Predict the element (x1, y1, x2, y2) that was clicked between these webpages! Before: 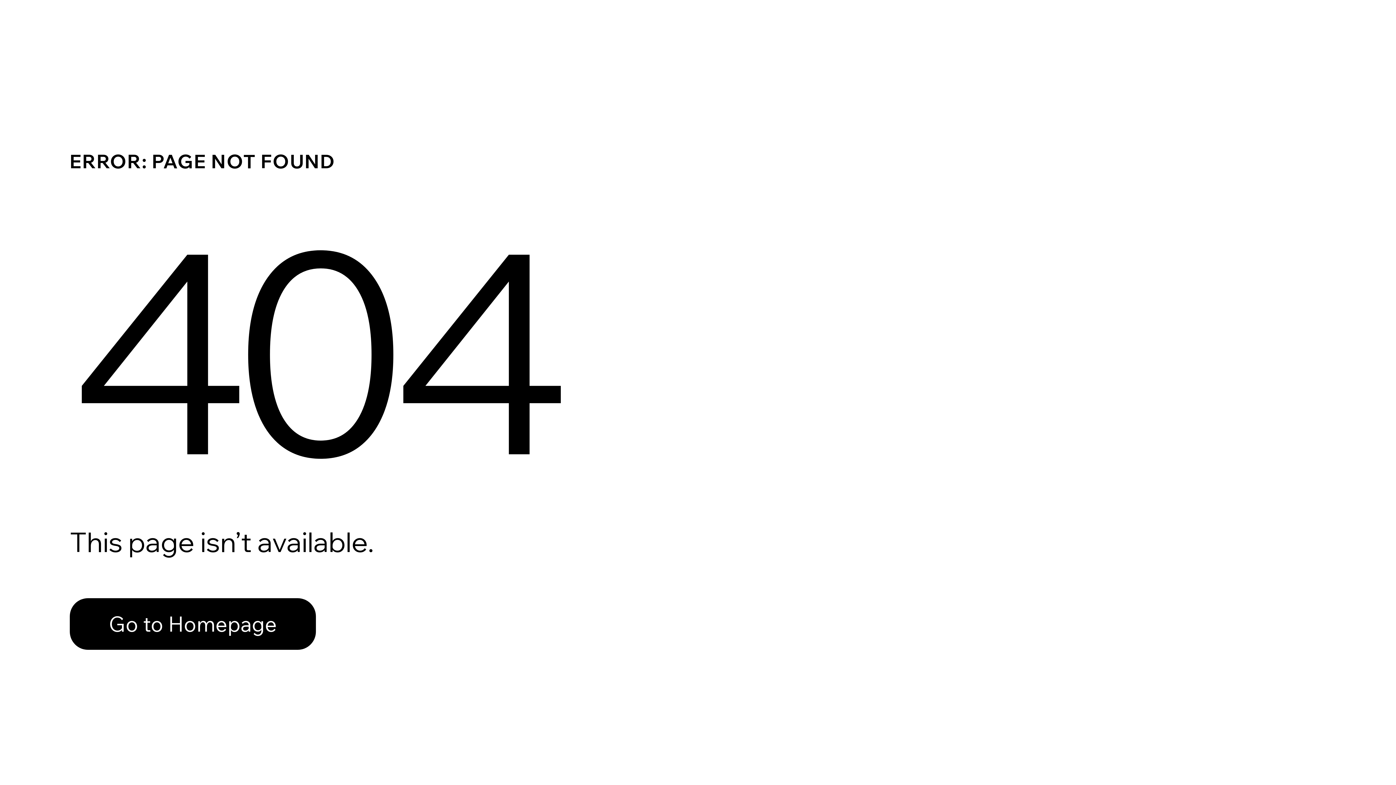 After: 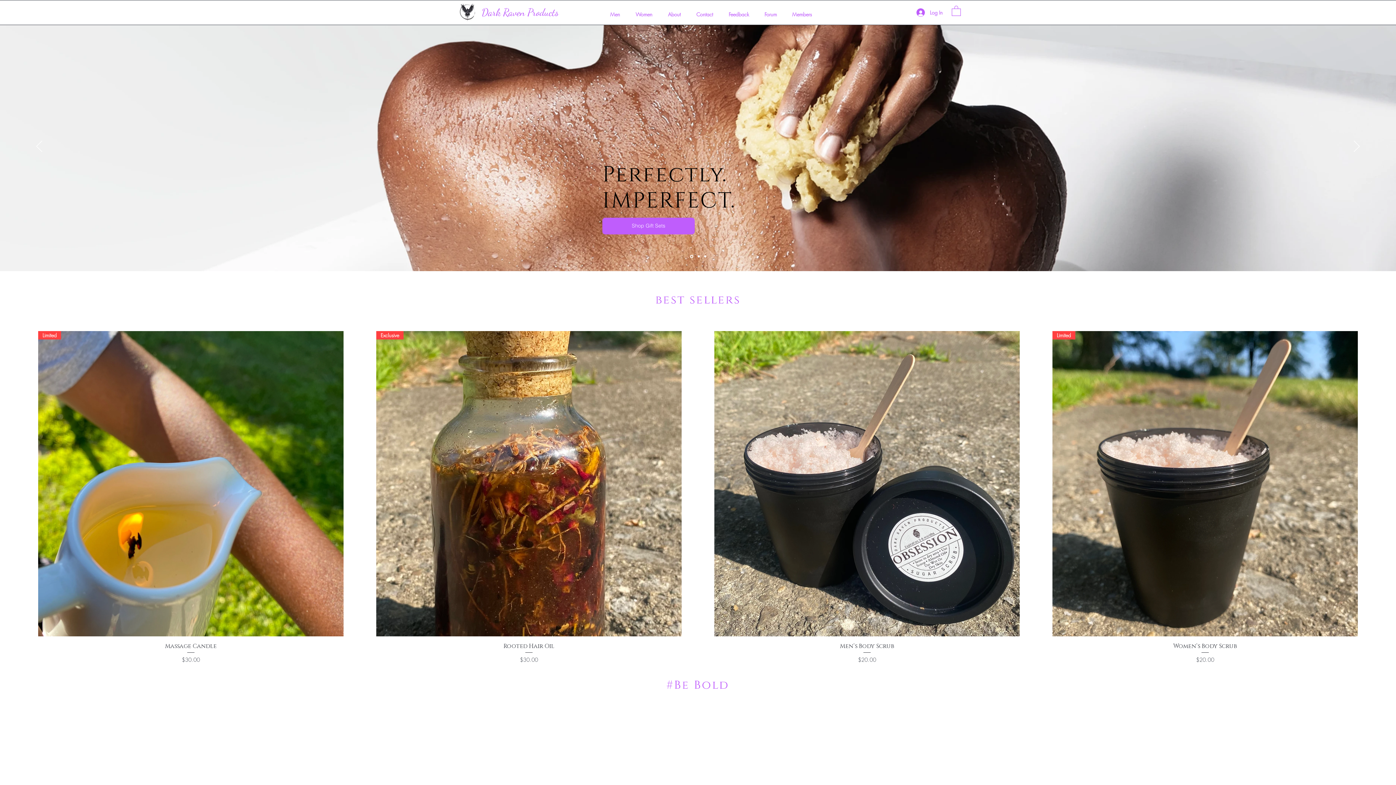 Action: label: Go to Homepage bbox: (69, 598, 316, 650)